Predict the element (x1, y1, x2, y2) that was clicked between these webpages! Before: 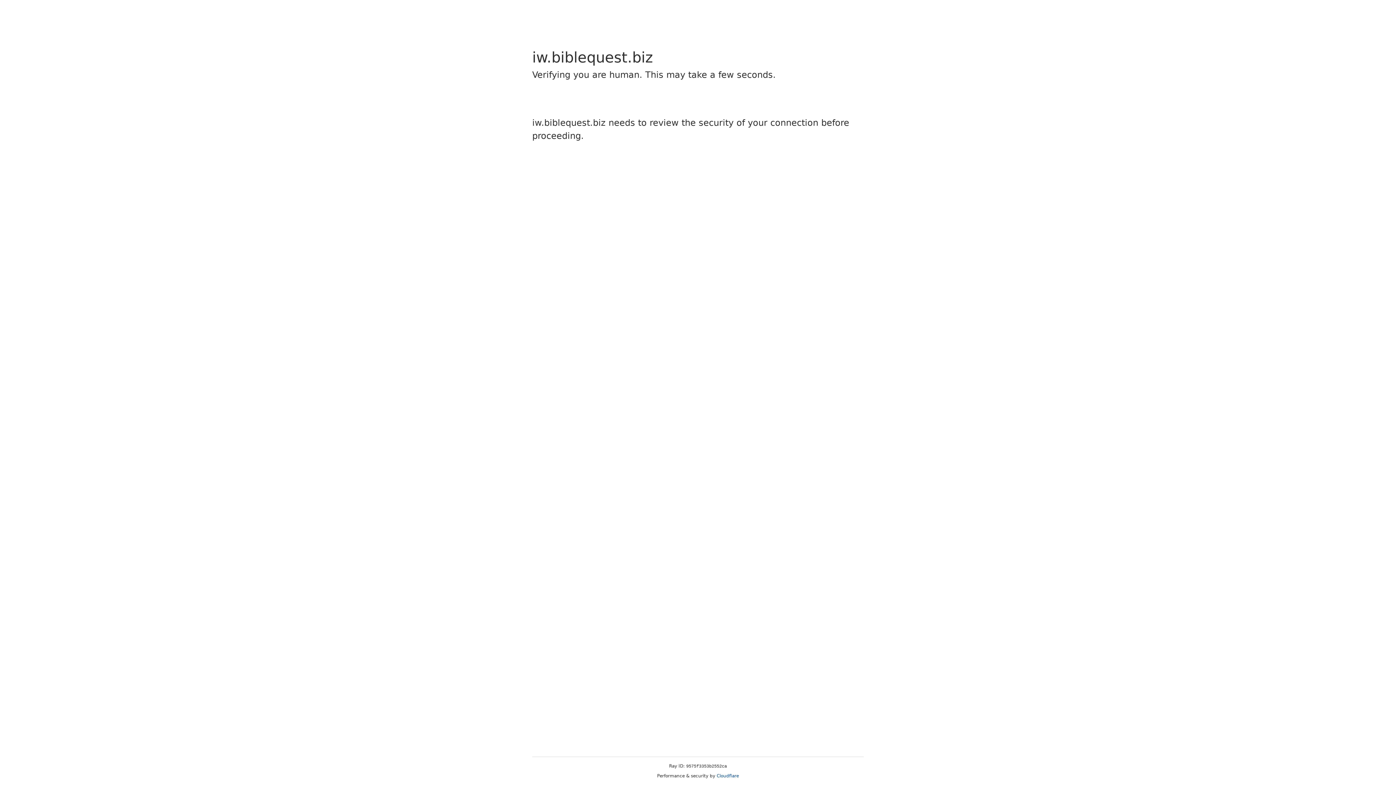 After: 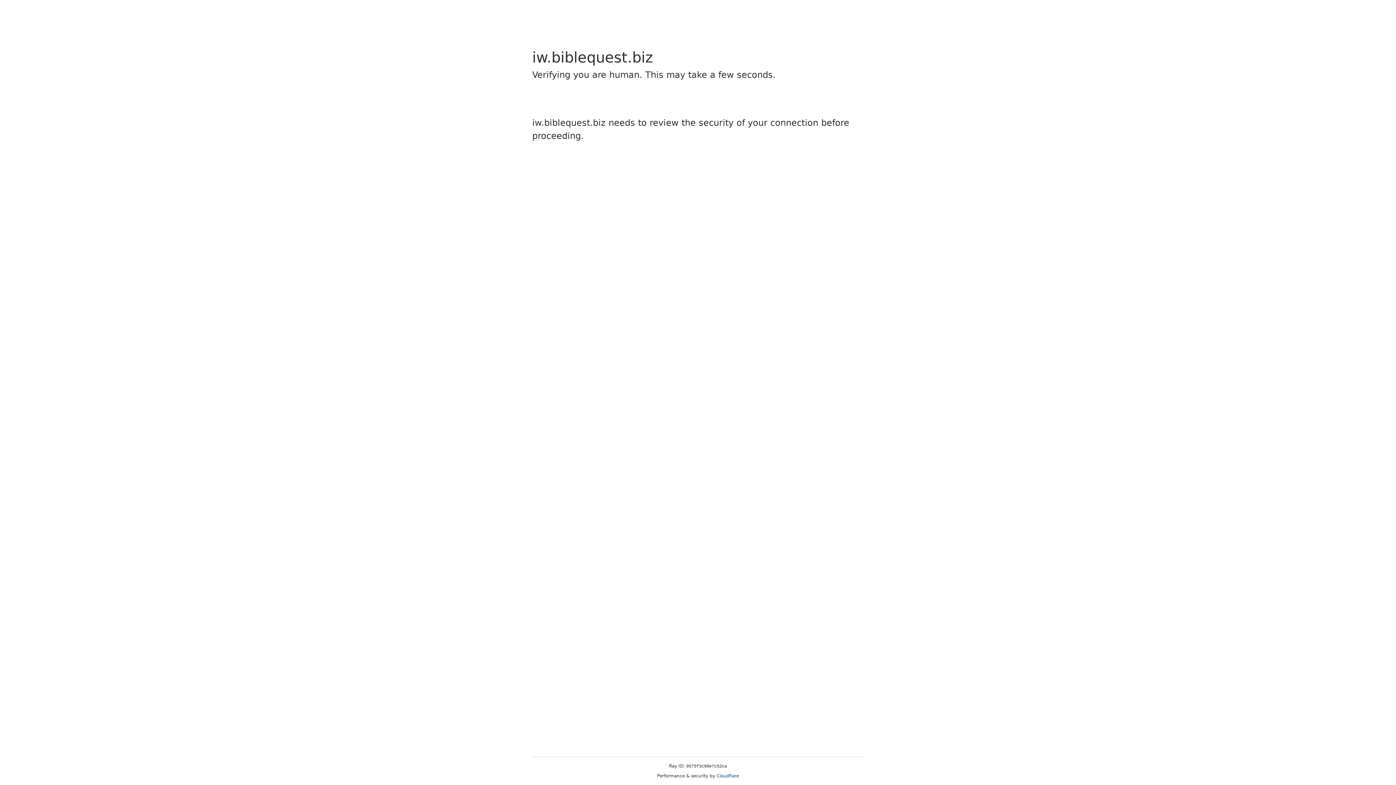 Action: label: Cloudflare bbox: (716, 773, 739, 778)